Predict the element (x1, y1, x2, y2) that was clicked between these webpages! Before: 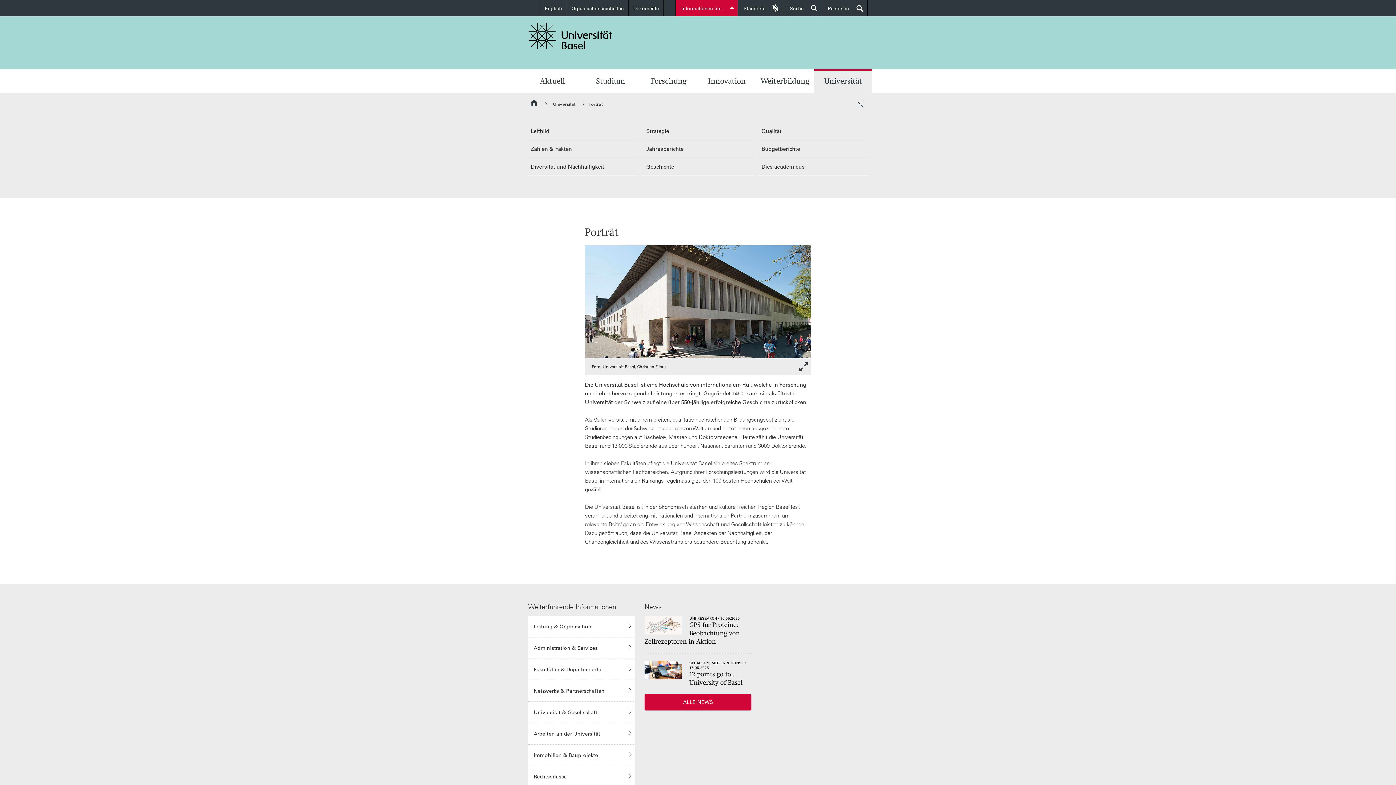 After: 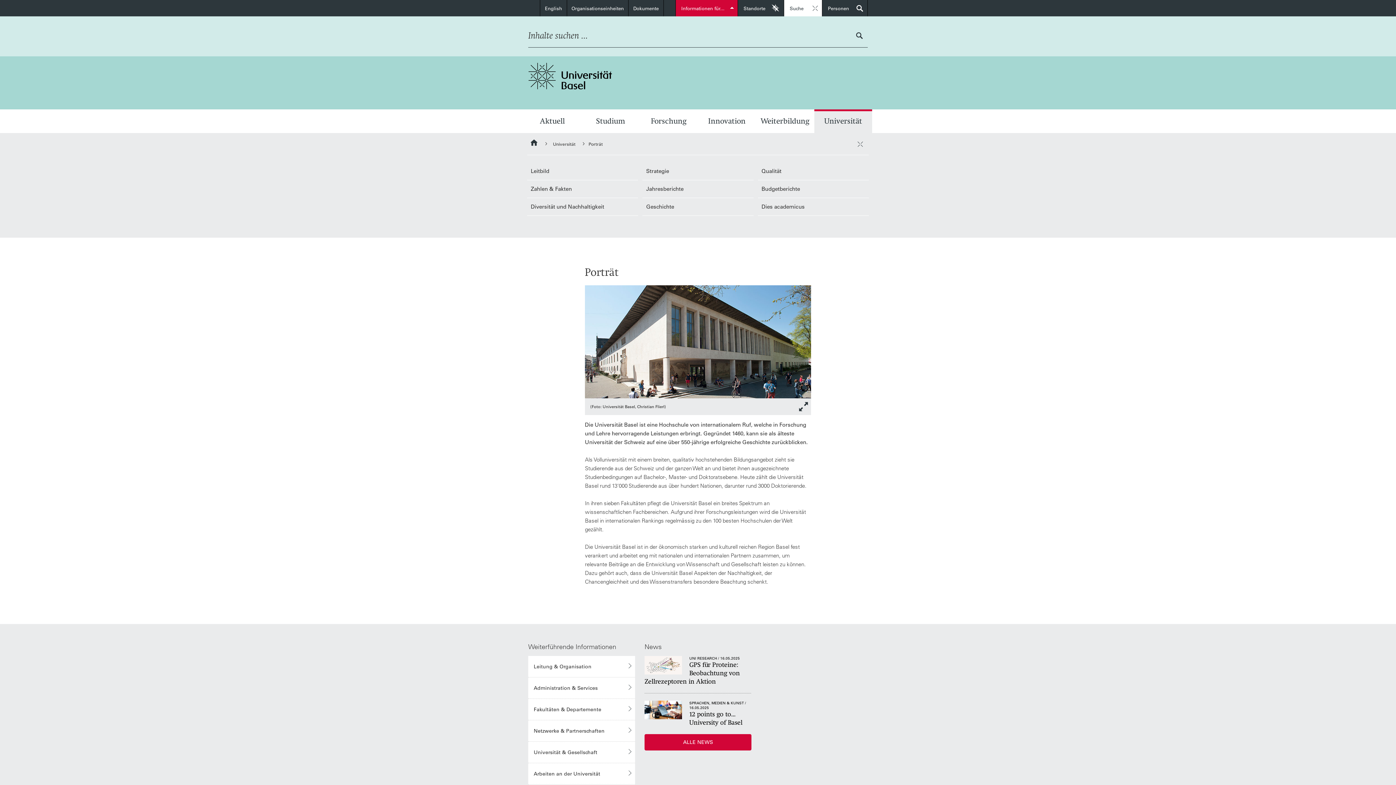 Action: label: Suche
öffnen bbox: (784, 0, 822, 16)